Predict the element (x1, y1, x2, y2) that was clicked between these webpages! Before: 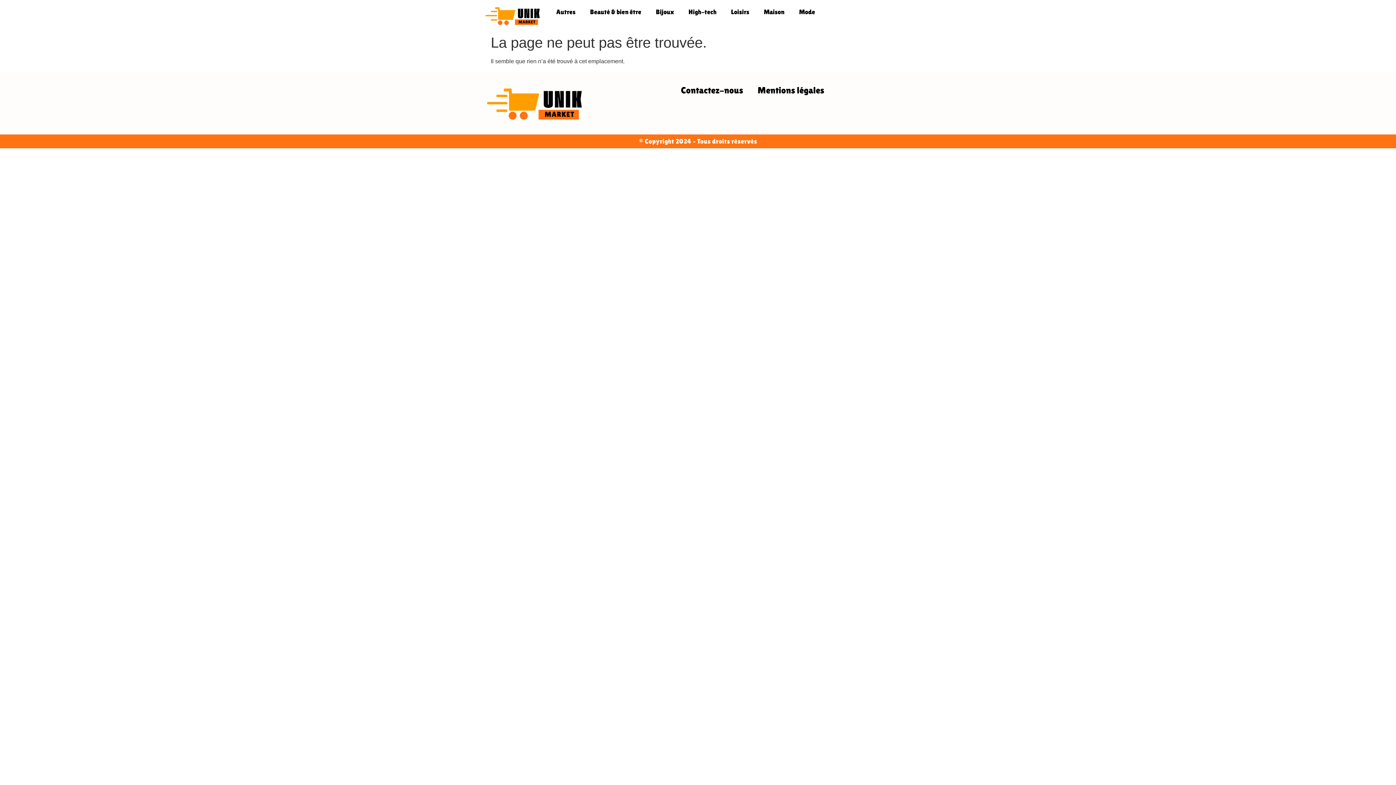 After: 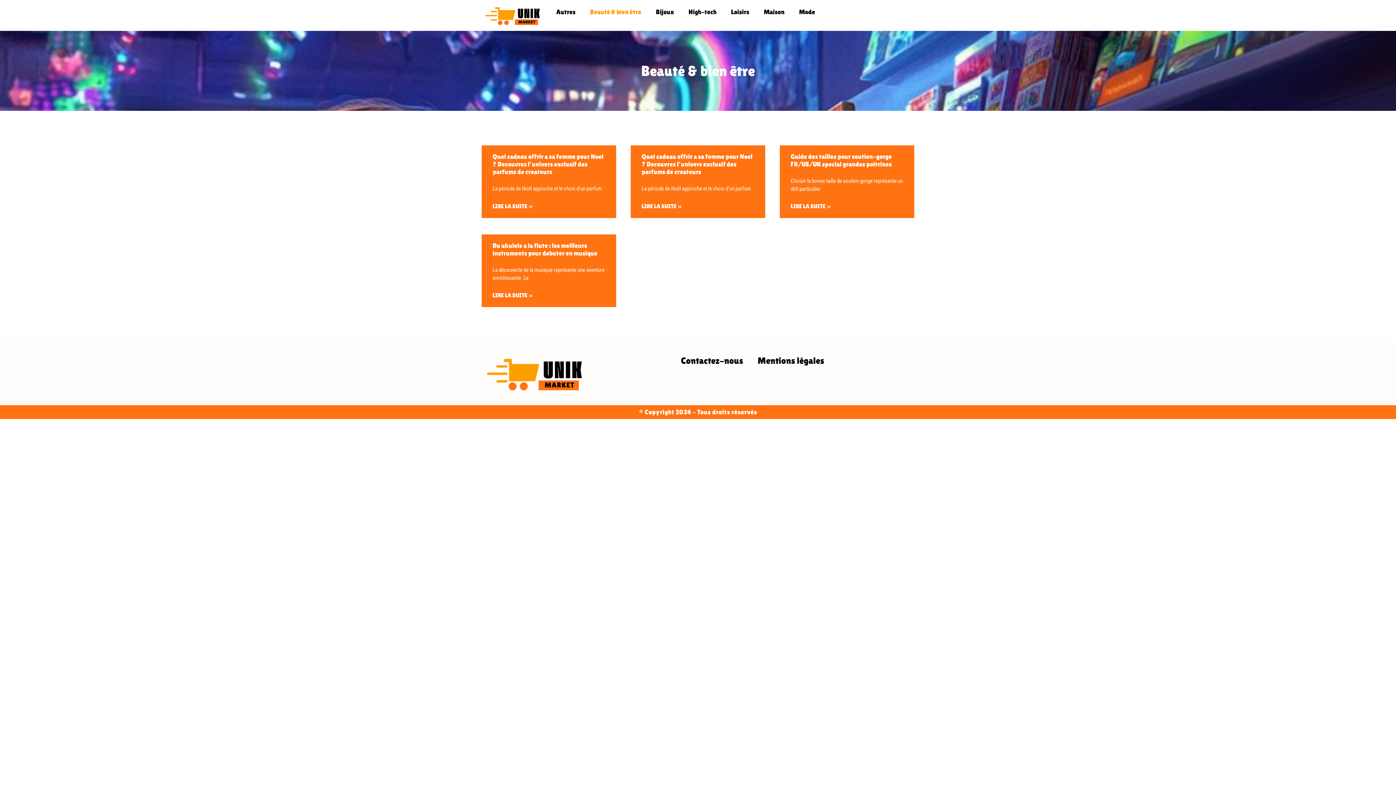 Action: label: Beauté & bien être bbox: (582, 3, 648, 20)